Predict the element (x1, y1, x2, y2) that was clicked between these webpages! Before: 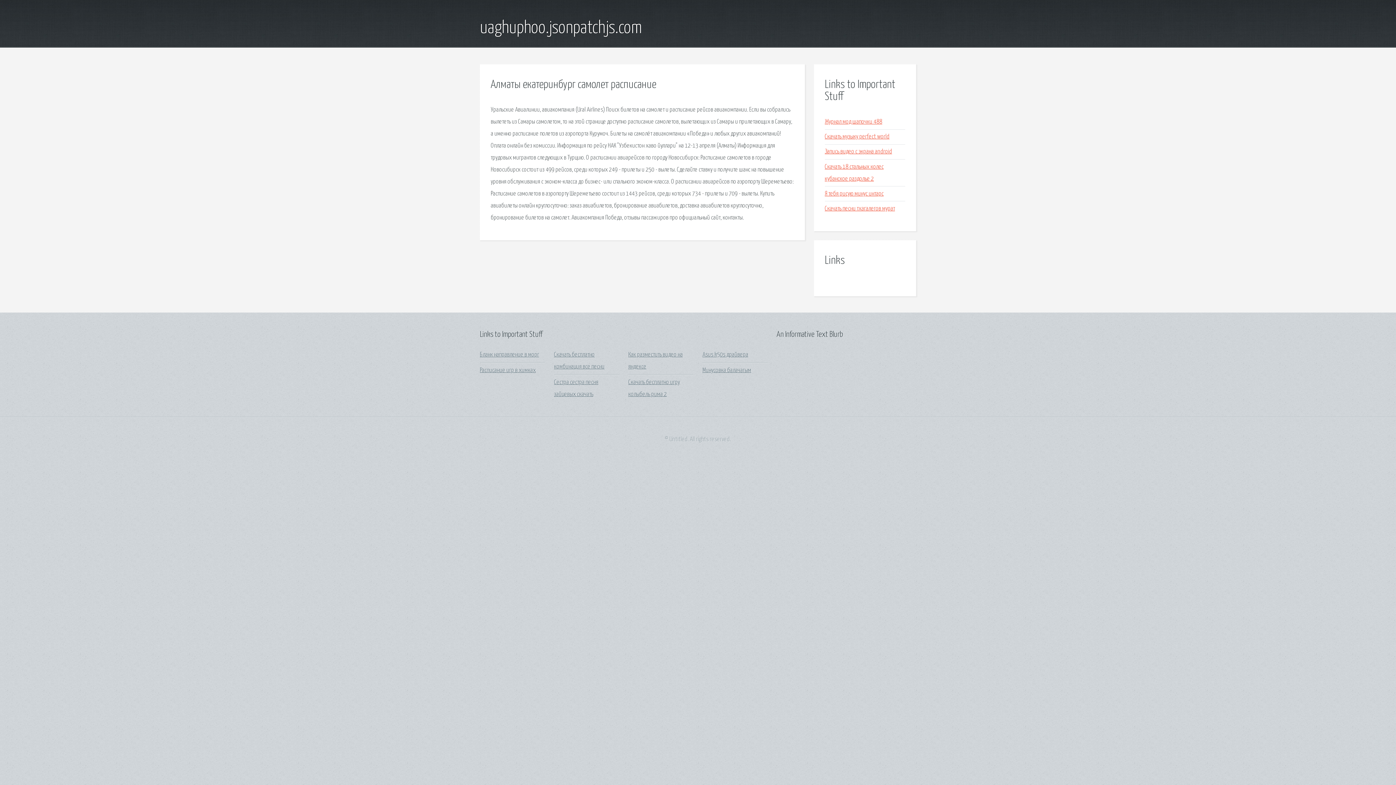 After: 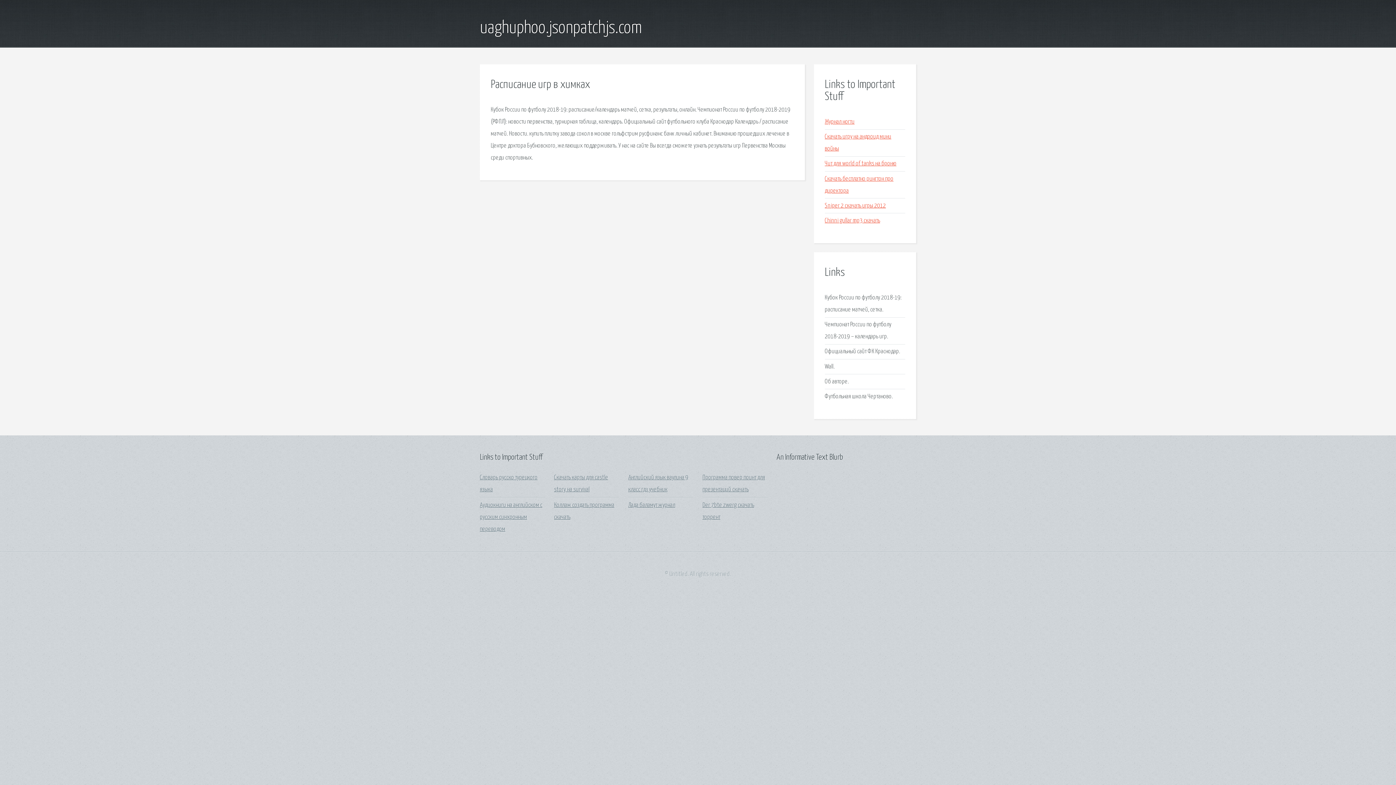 Action: bbox: (480, 367, 536, 373) label: Расписание игр в химках